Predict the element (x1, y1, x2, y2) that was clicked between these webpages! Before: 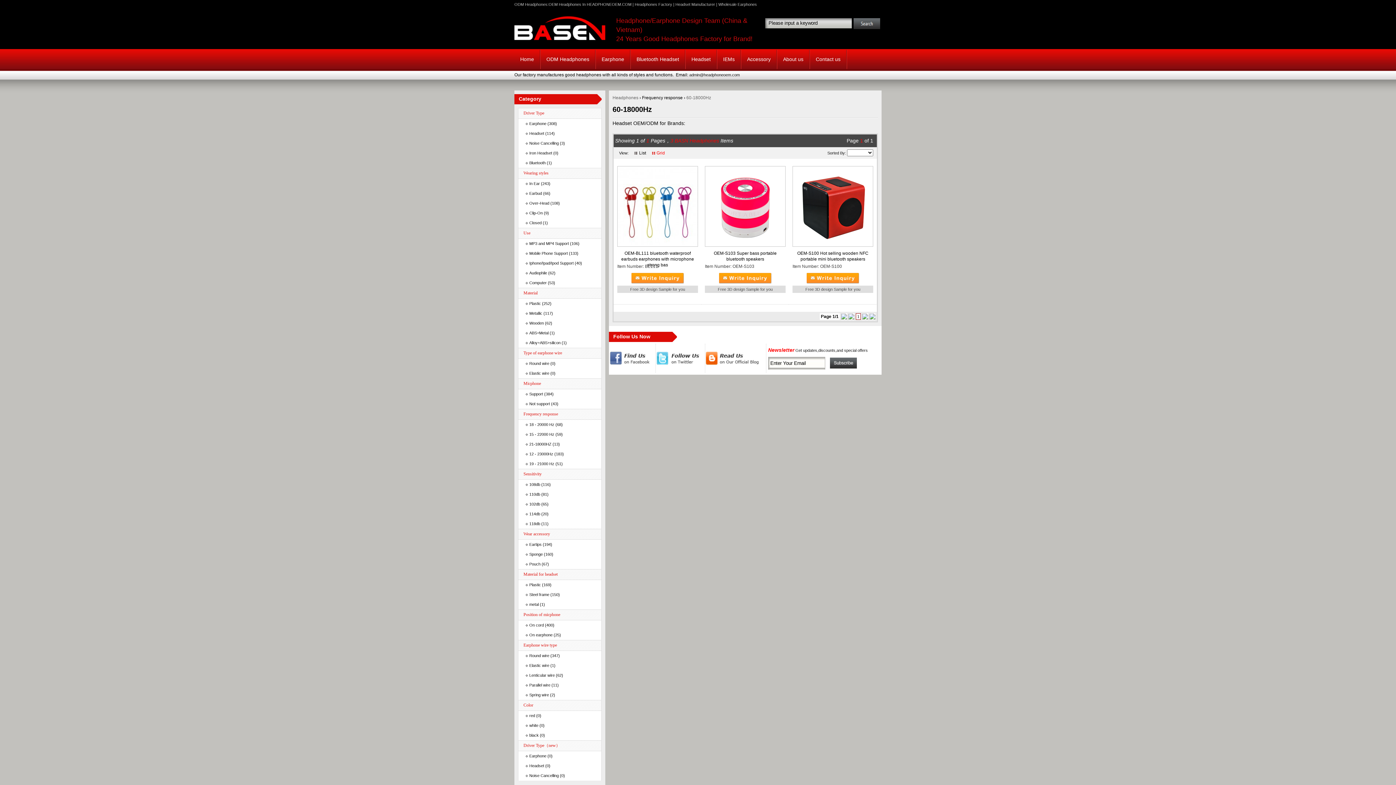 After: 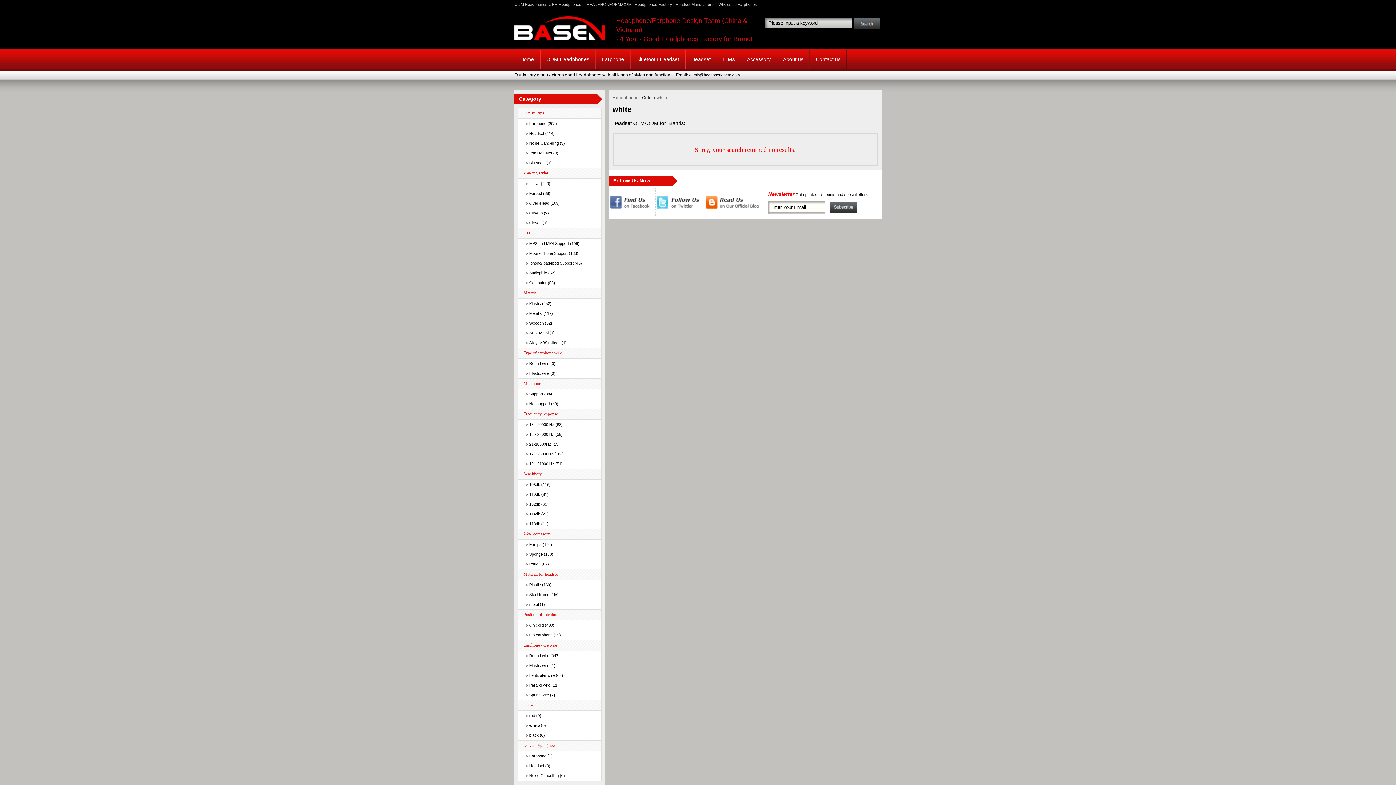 Action: label: white bbox: (529, 723, 538, 728)